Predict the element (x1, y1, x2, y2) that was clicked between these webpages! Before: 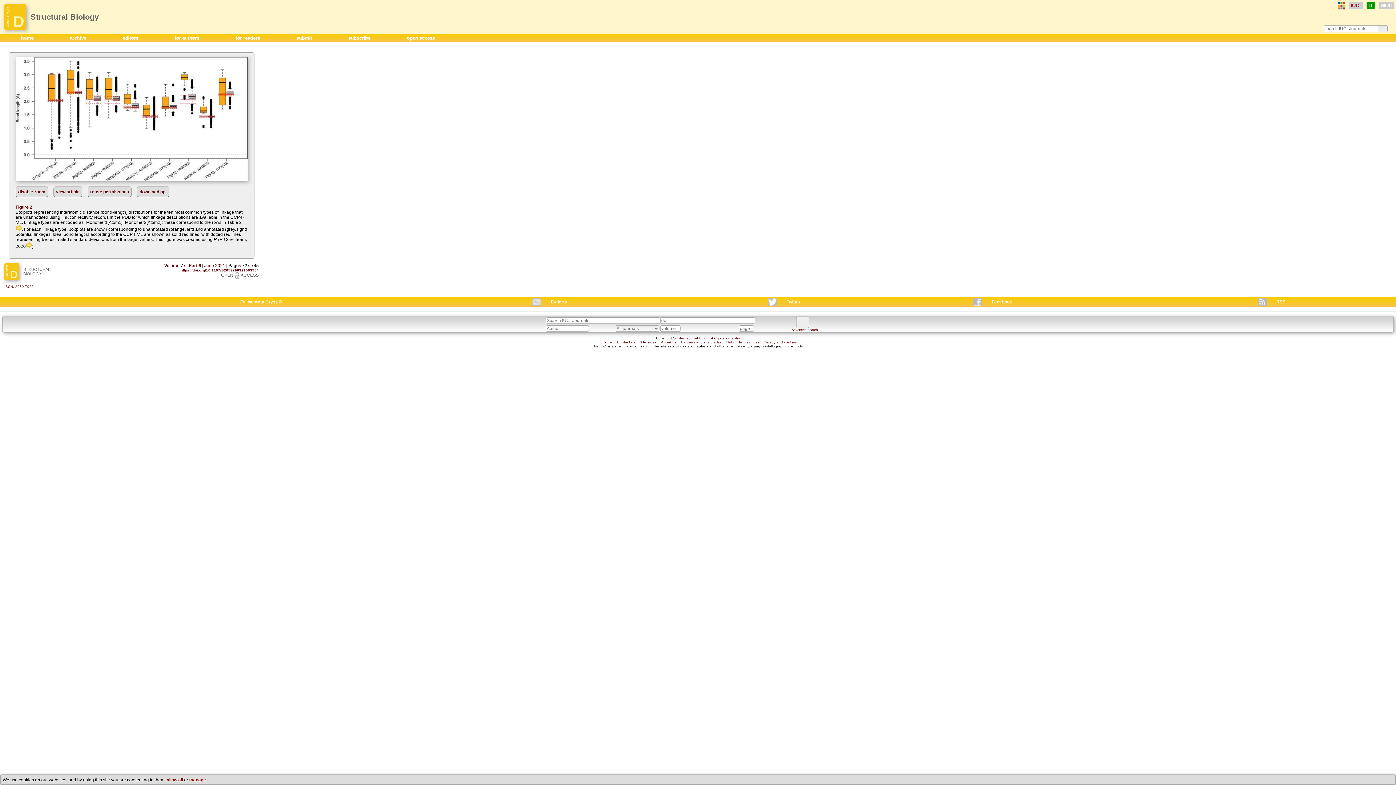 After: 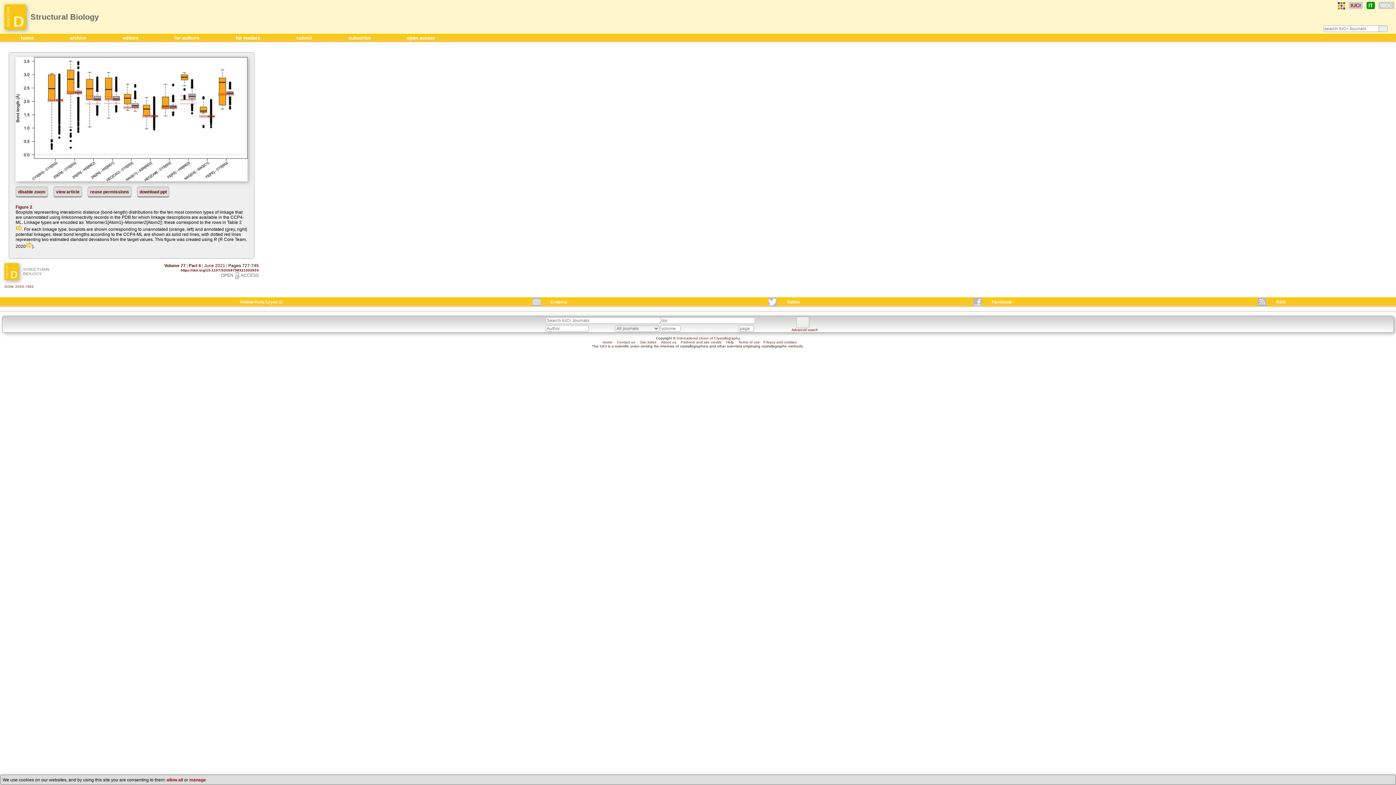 Action: label: Figure 2 bbox: (15, 204, 32, 209)